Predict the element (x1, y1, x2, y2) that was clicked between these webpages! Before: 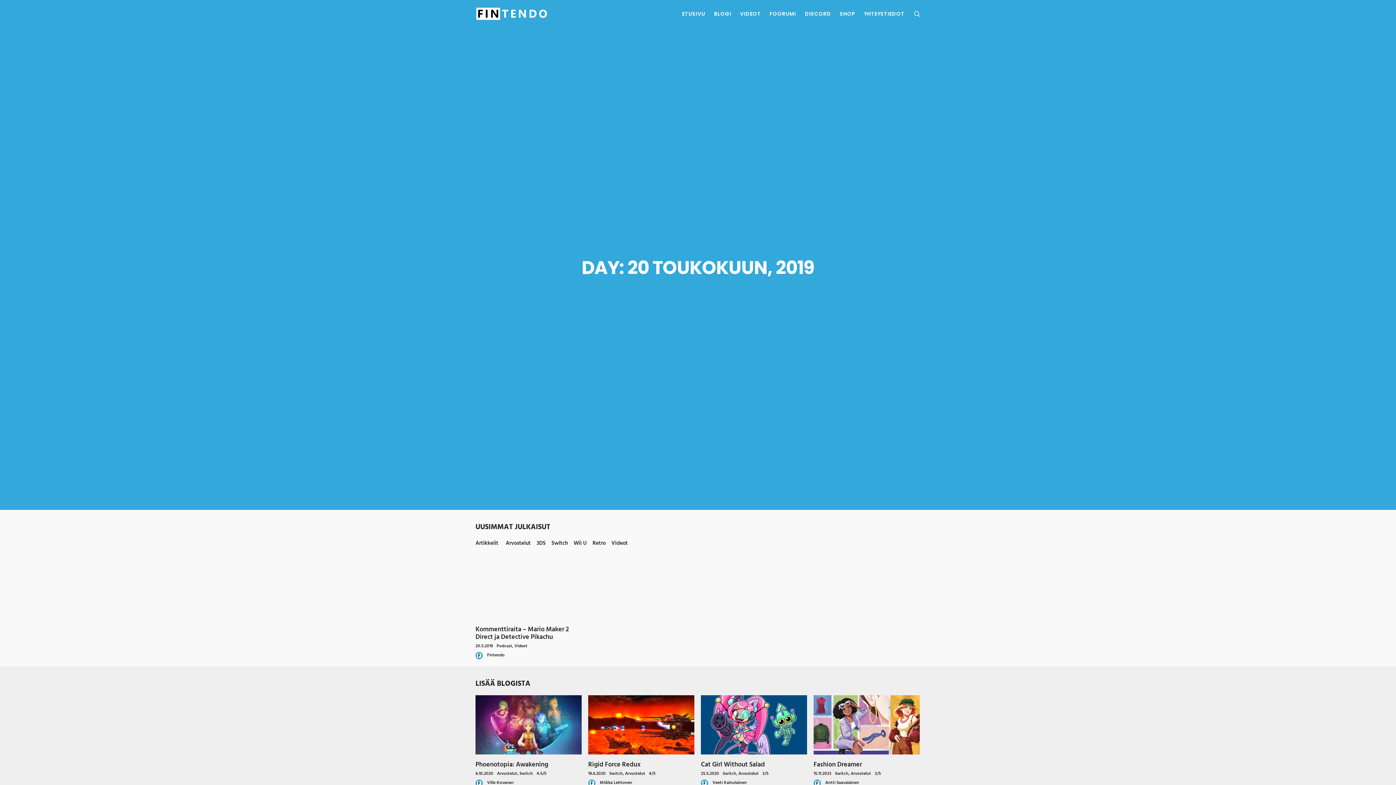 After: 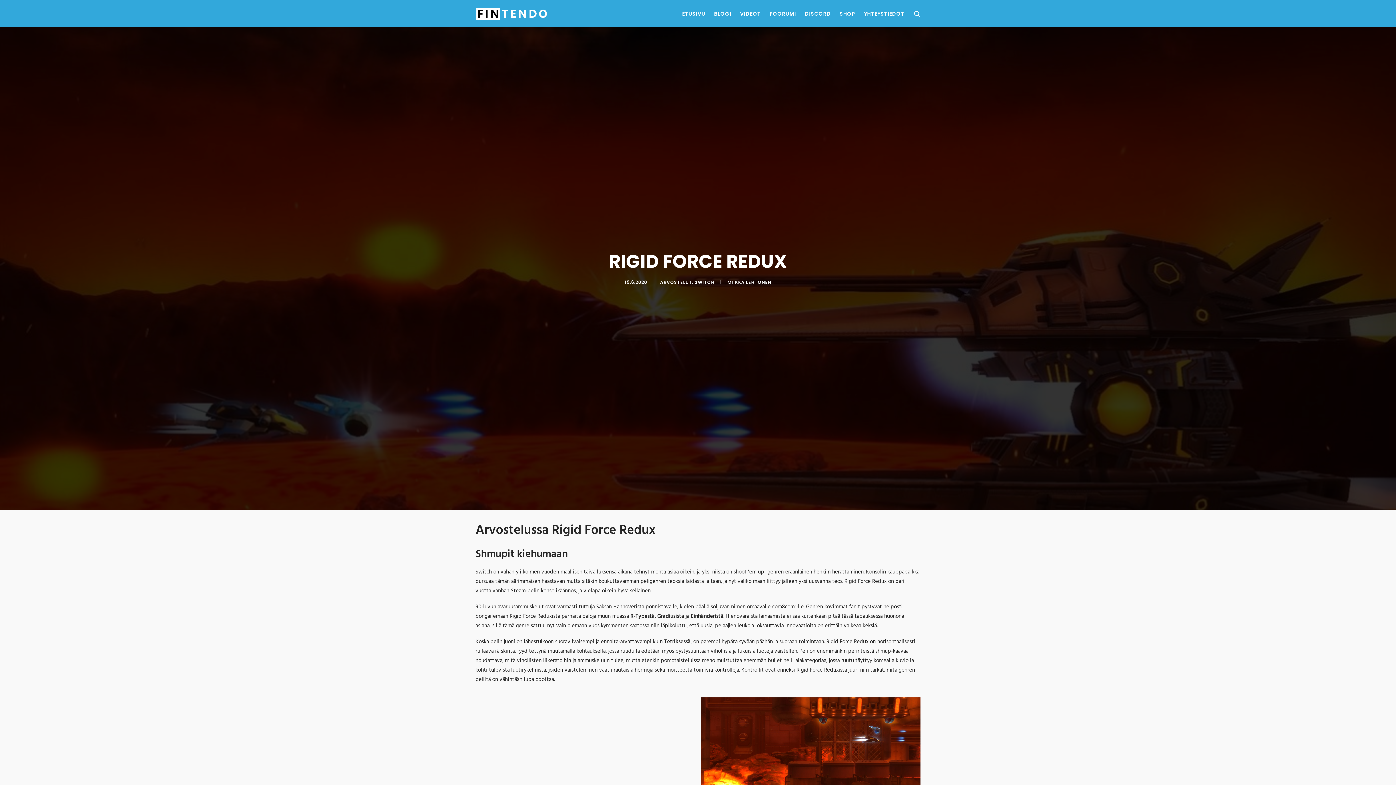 Action: bbox: (588, 695, 694, 755)